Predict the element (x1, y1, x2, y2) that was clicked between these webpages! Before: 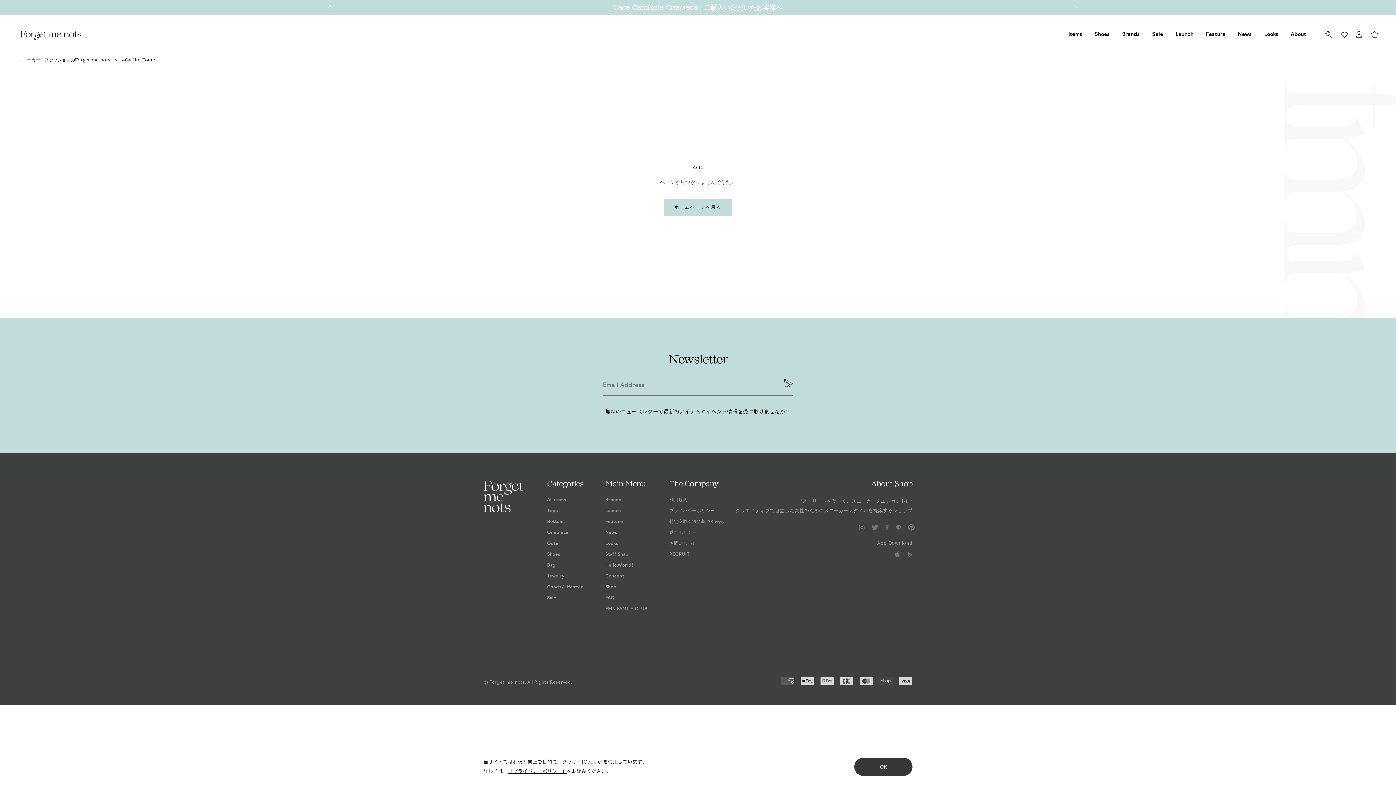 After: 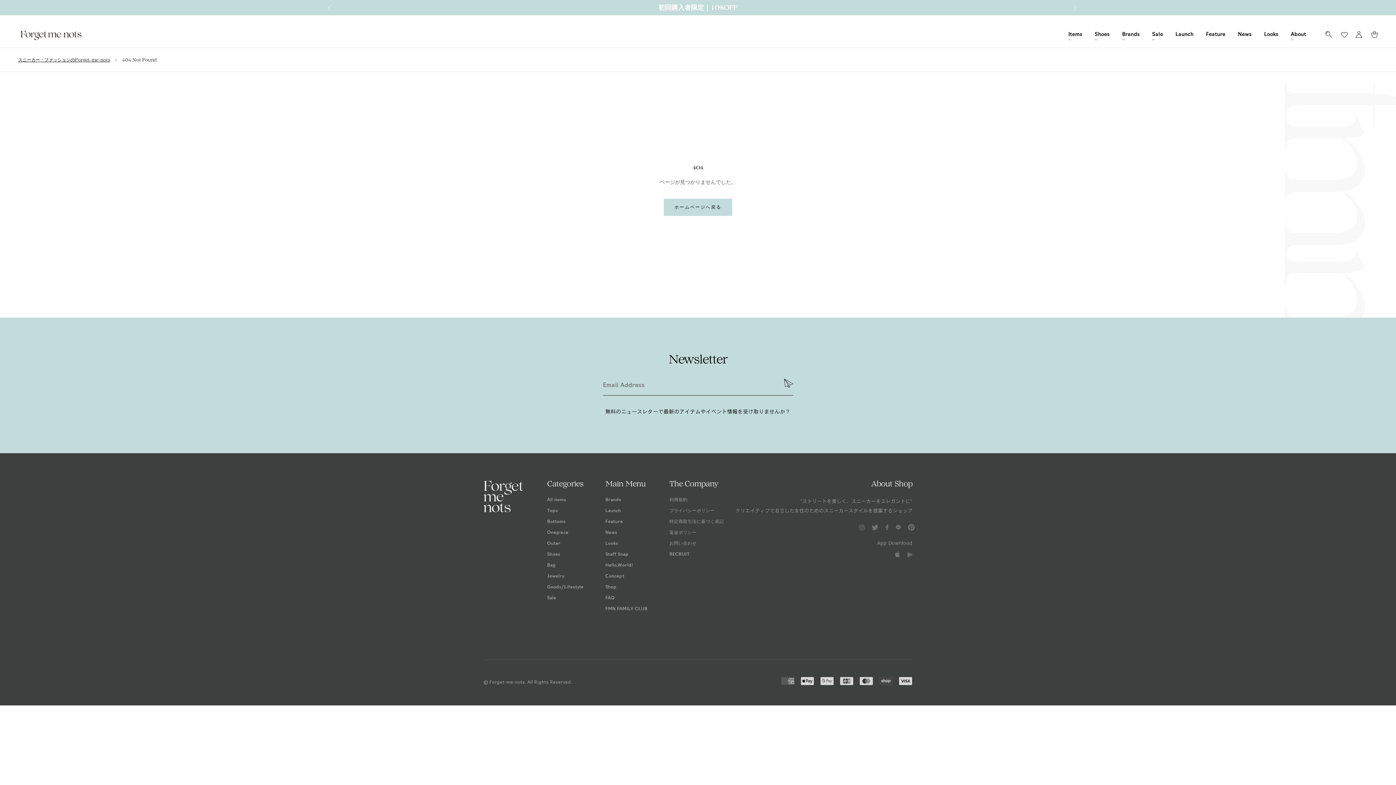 Action: label: OK bbox: (854, 758, 912, 776)